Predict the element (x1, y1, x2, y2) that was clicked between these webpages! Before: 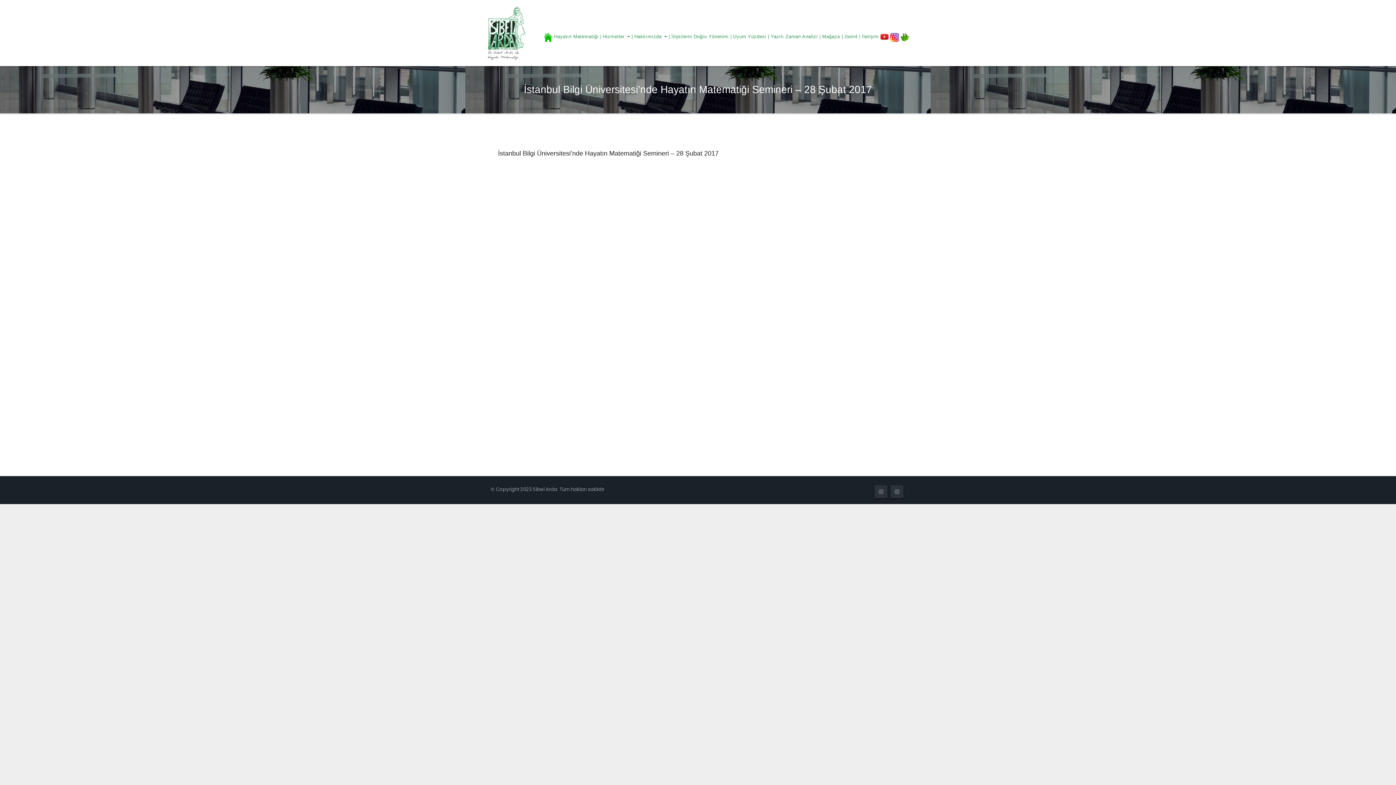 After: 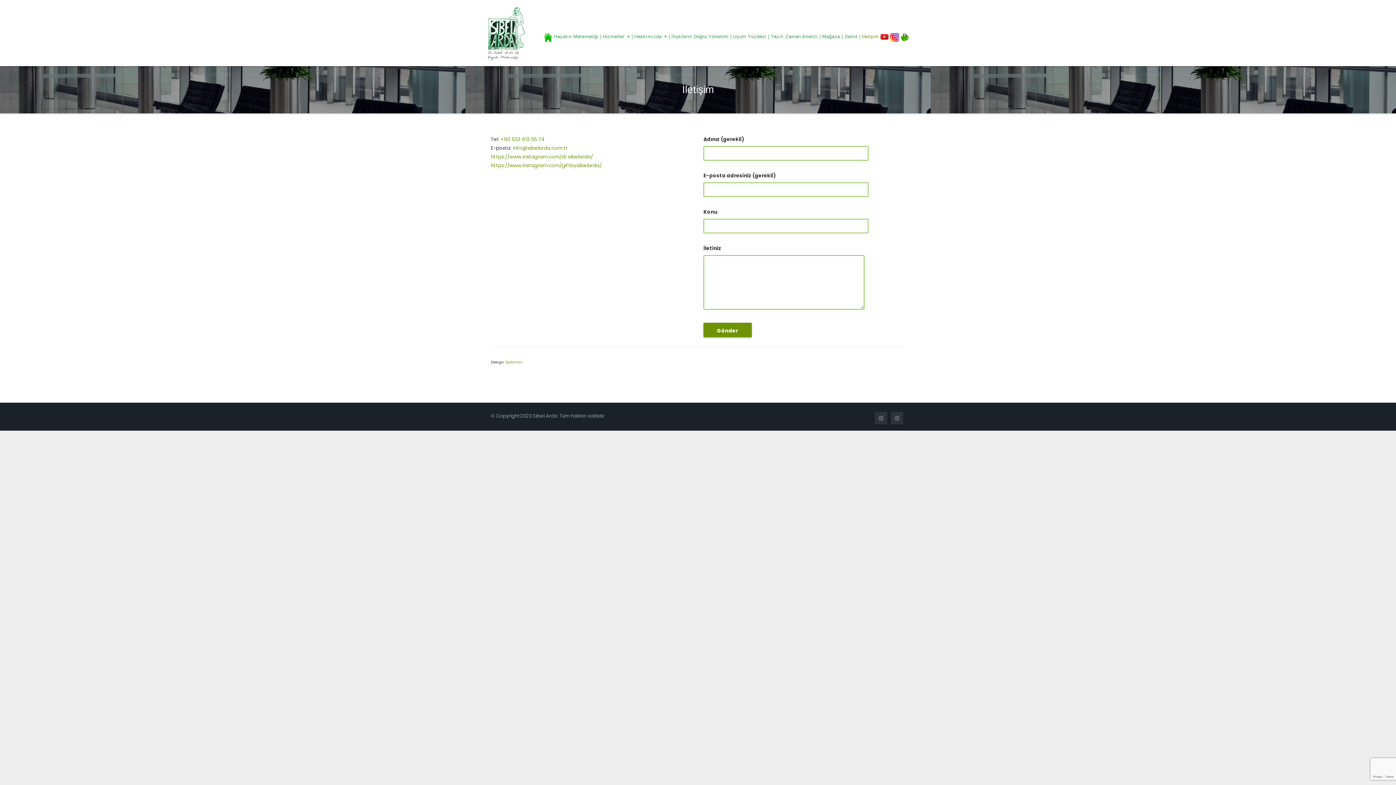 Action: label: İletişim bbox: (862, 29, 878, 43)